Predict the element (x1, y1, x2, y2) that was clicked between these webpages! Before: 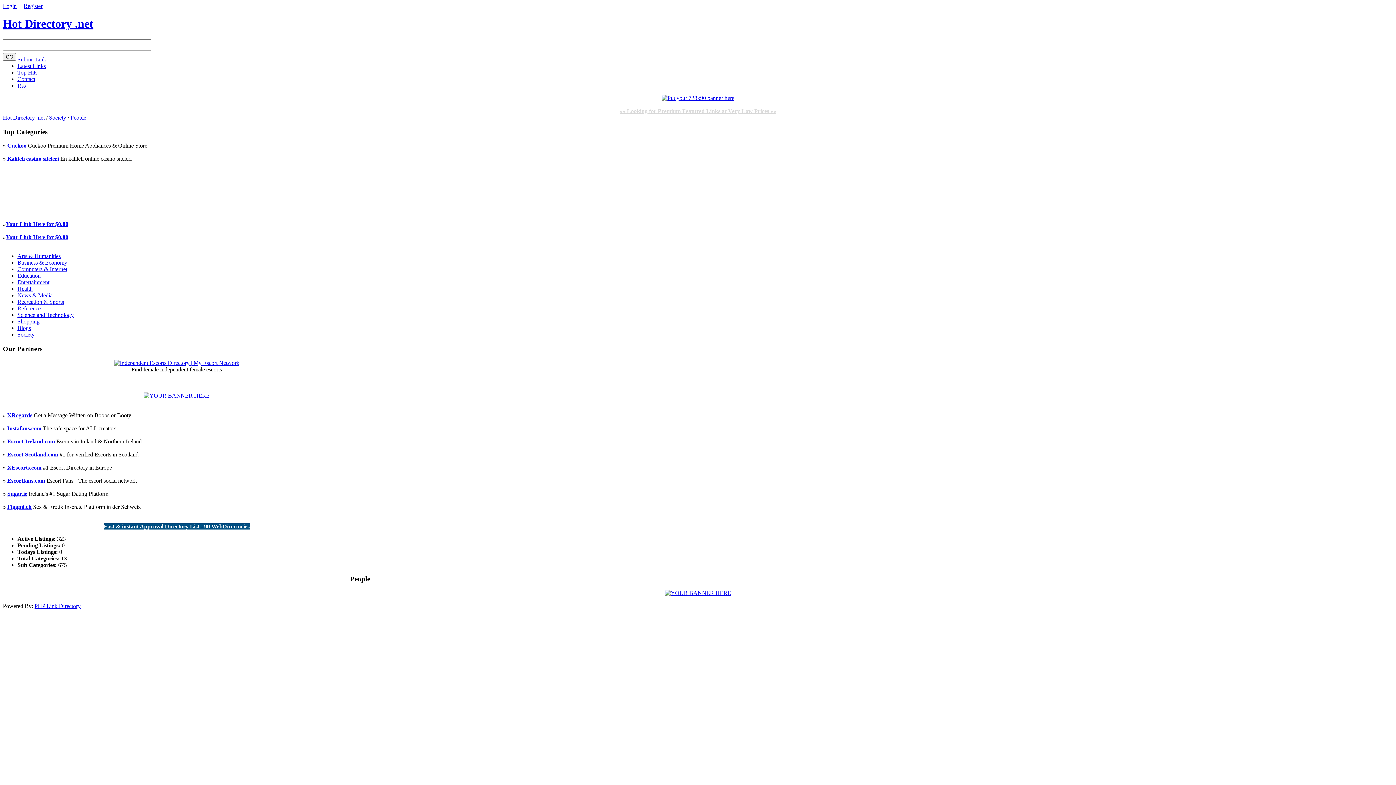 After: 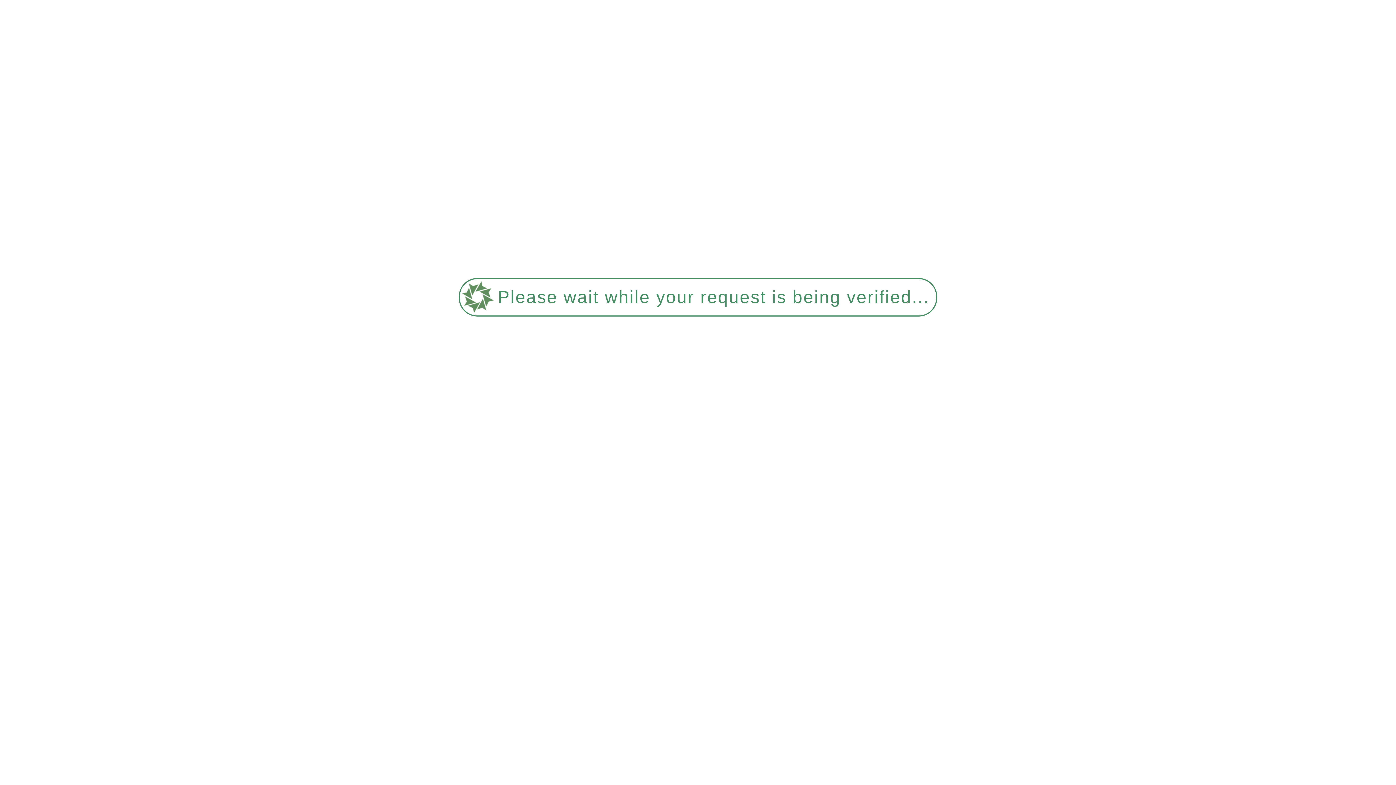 Action: label: Login bbox: (2, 2, 16, 9)